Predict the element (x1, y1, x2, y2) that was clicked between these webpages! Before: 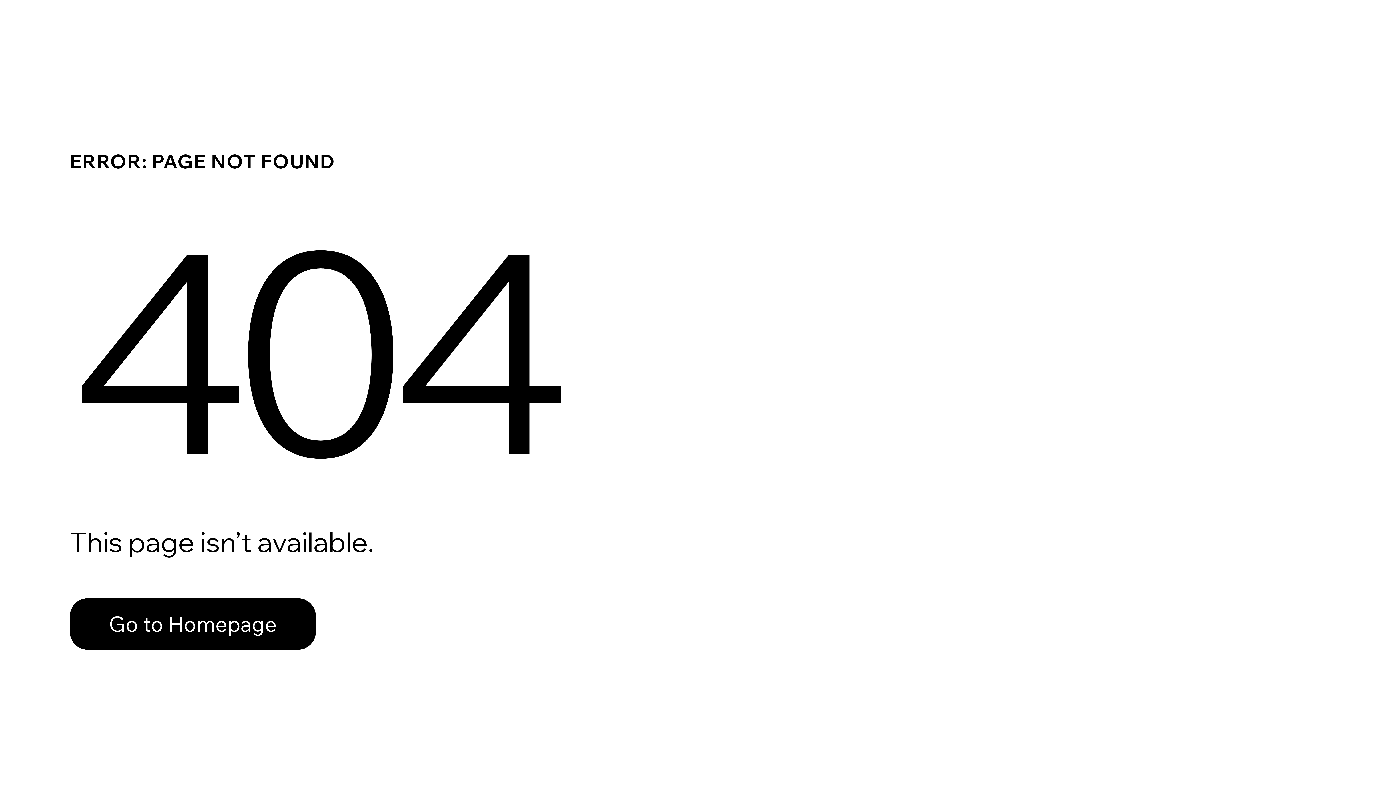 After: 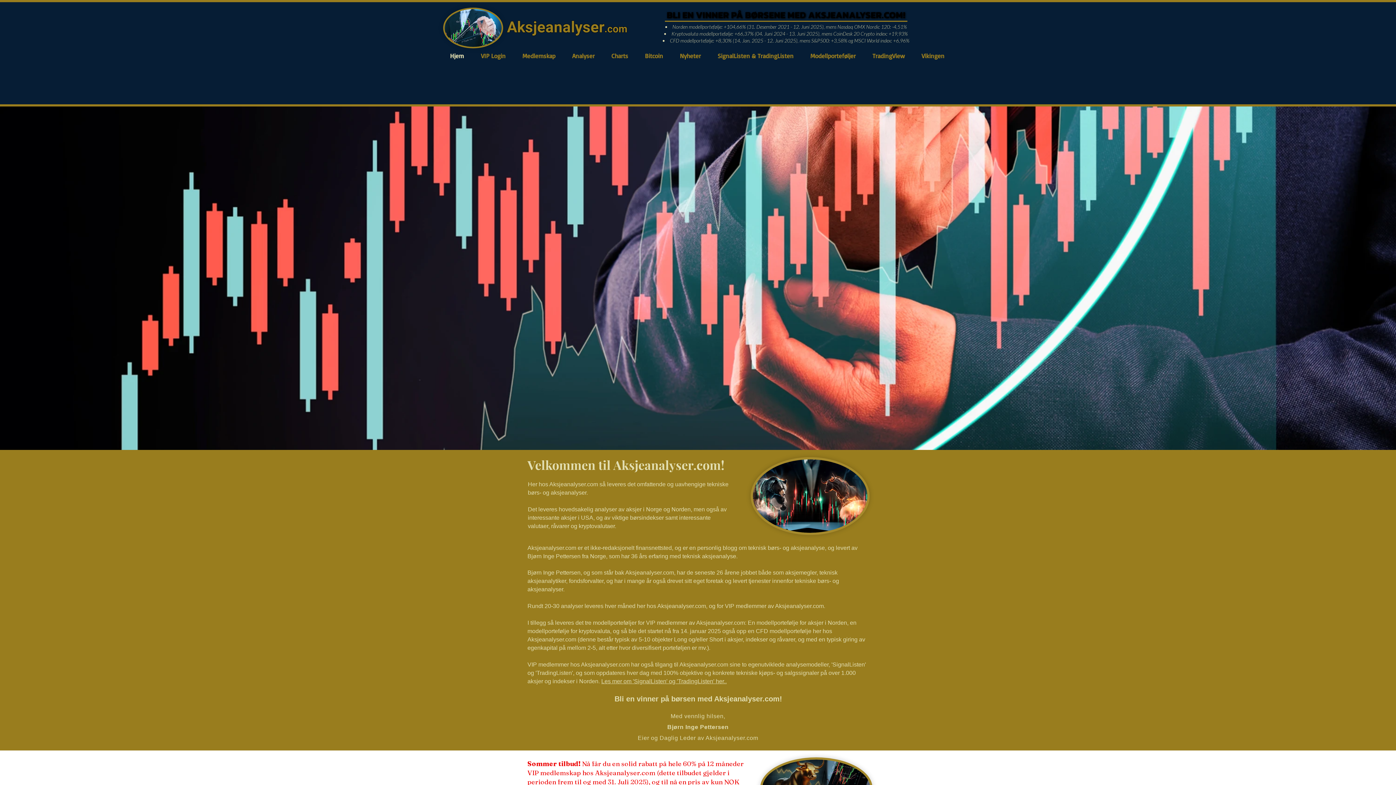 Action: bbox: (69, 582, 768, 659) label: Go to Homepage